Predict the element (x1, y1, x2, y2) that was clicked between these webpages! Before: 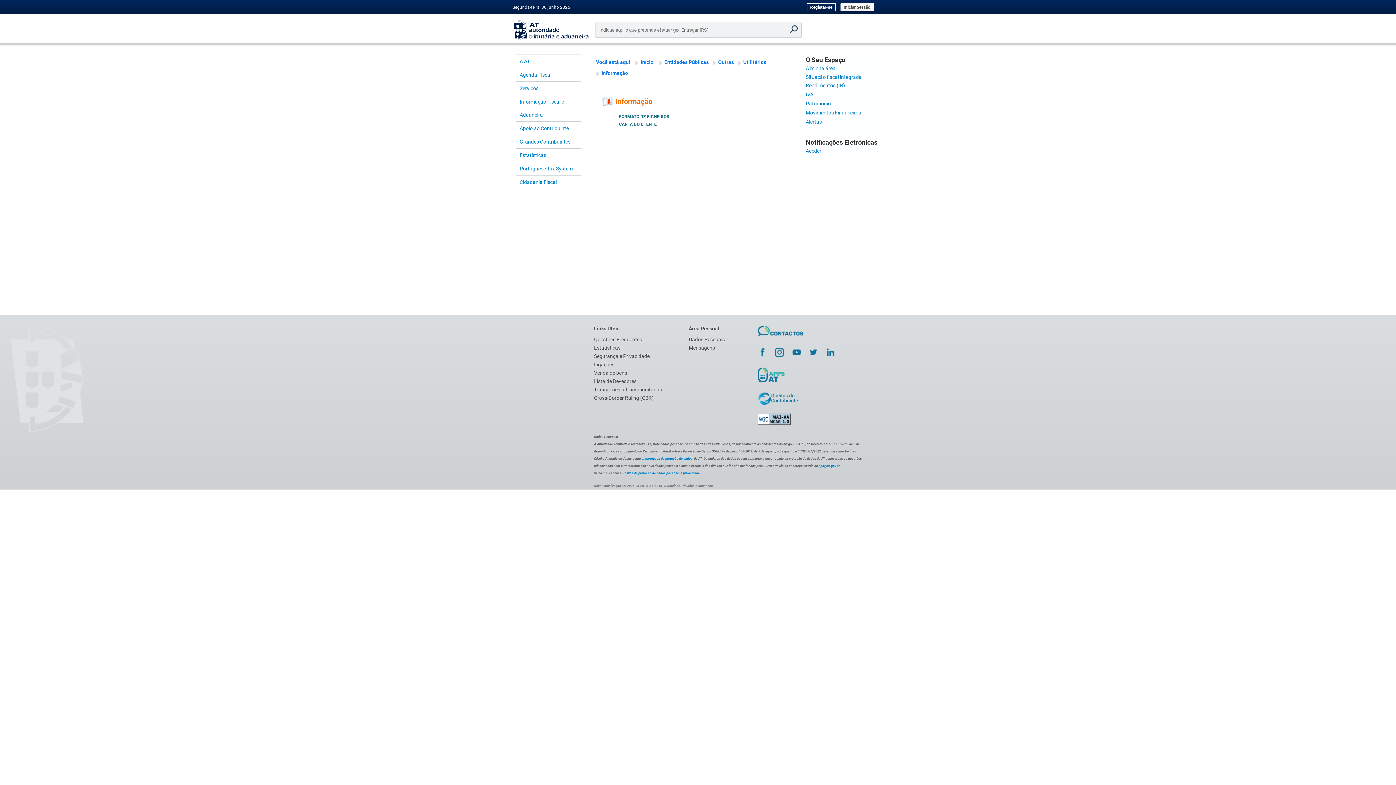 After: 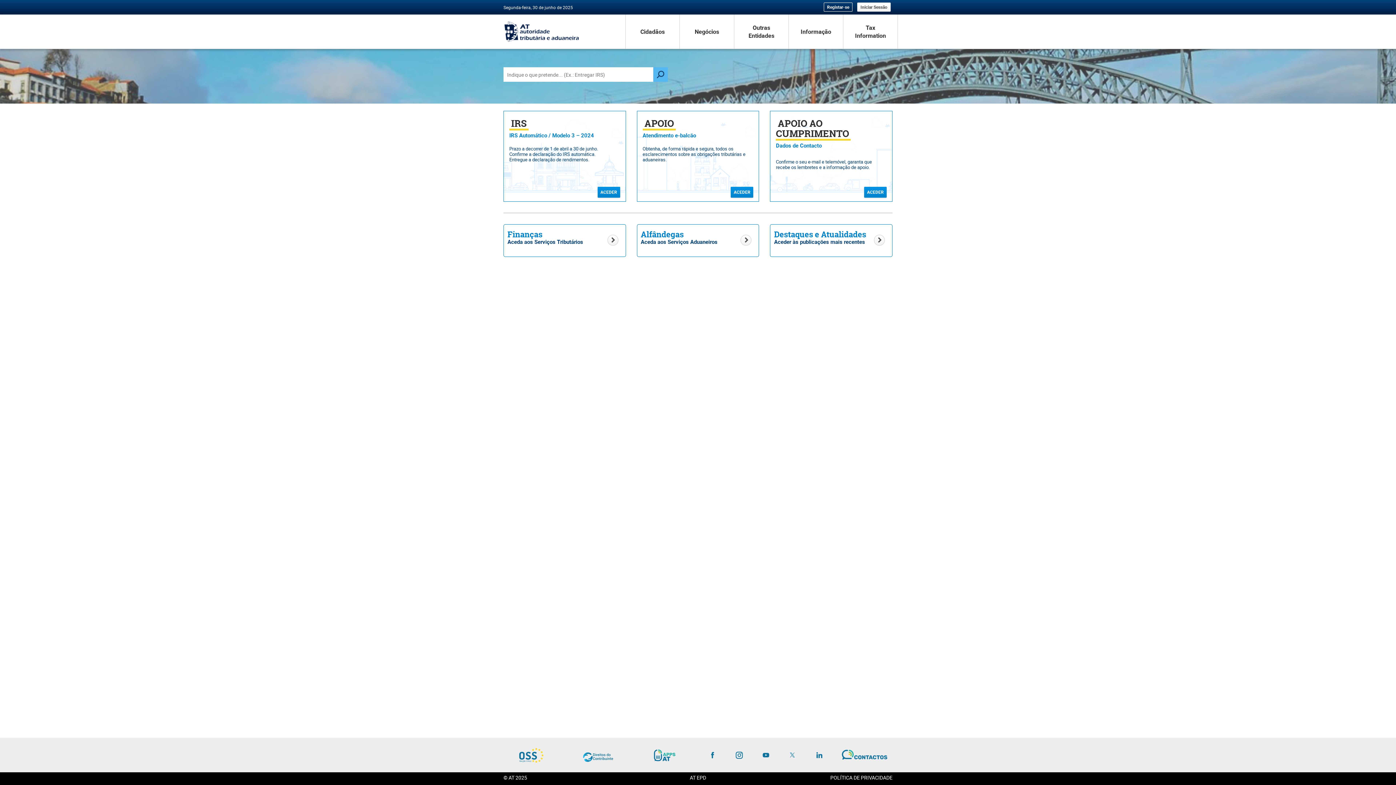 Action: bbox: (512, 27, 589, 32)